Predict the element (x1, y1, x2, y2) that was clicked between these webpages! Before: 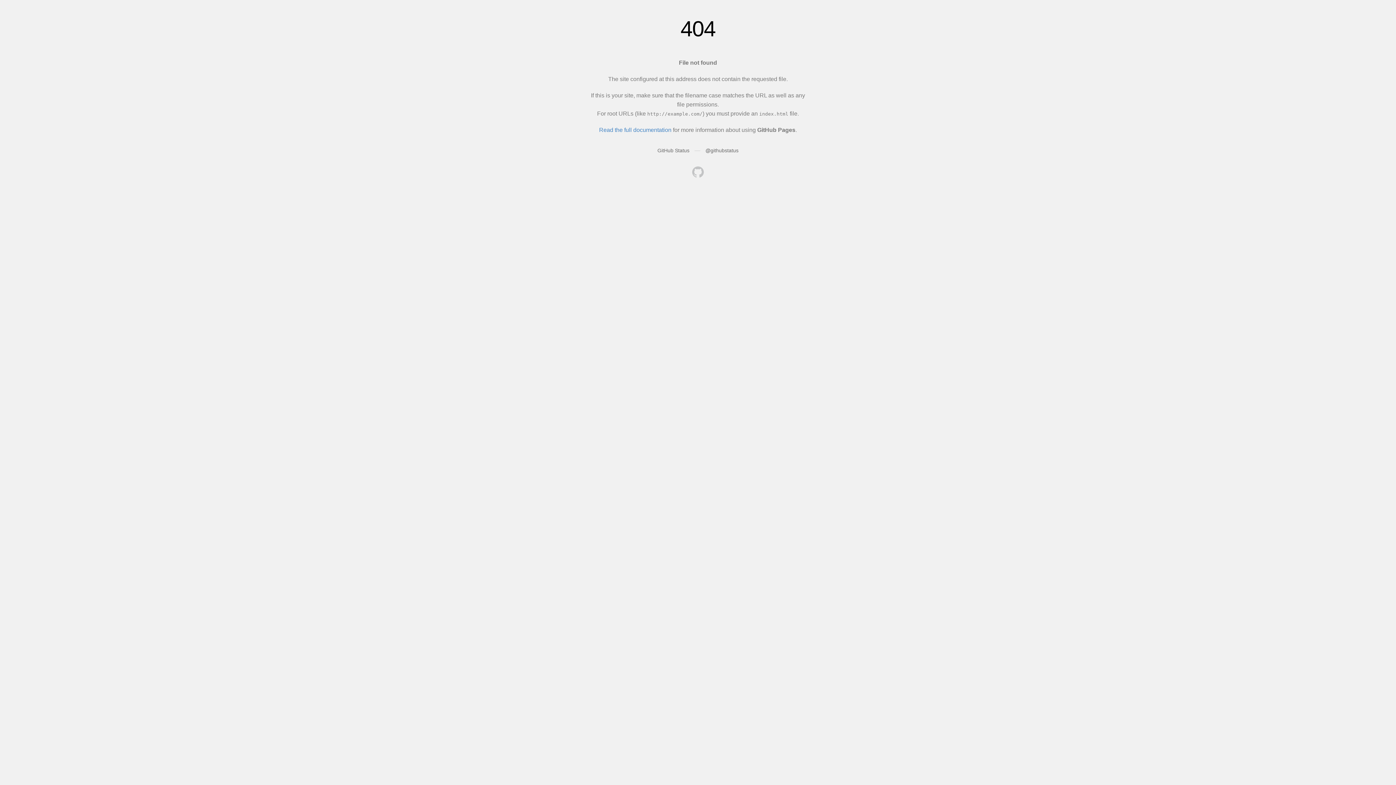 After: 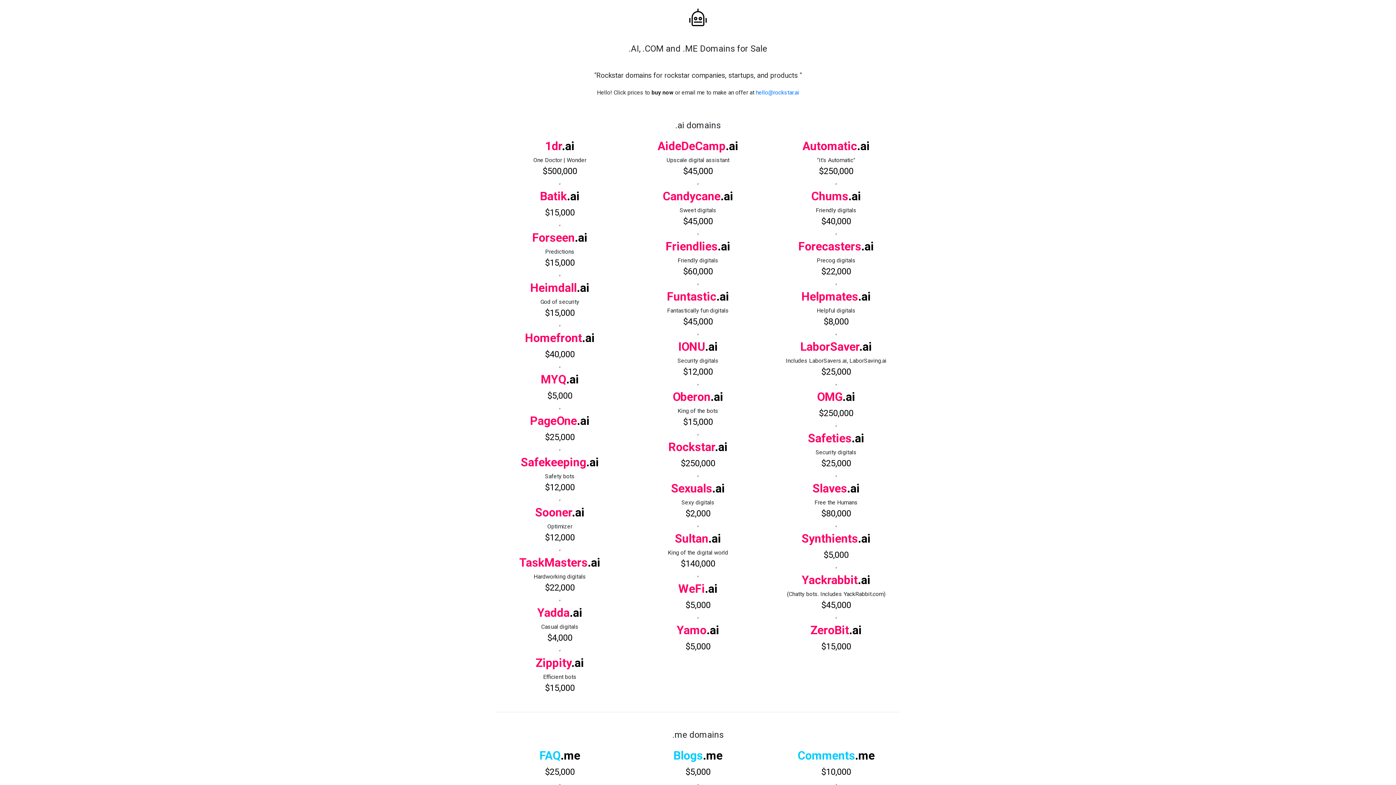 Action: bbox: (692, 166, 704, 179)